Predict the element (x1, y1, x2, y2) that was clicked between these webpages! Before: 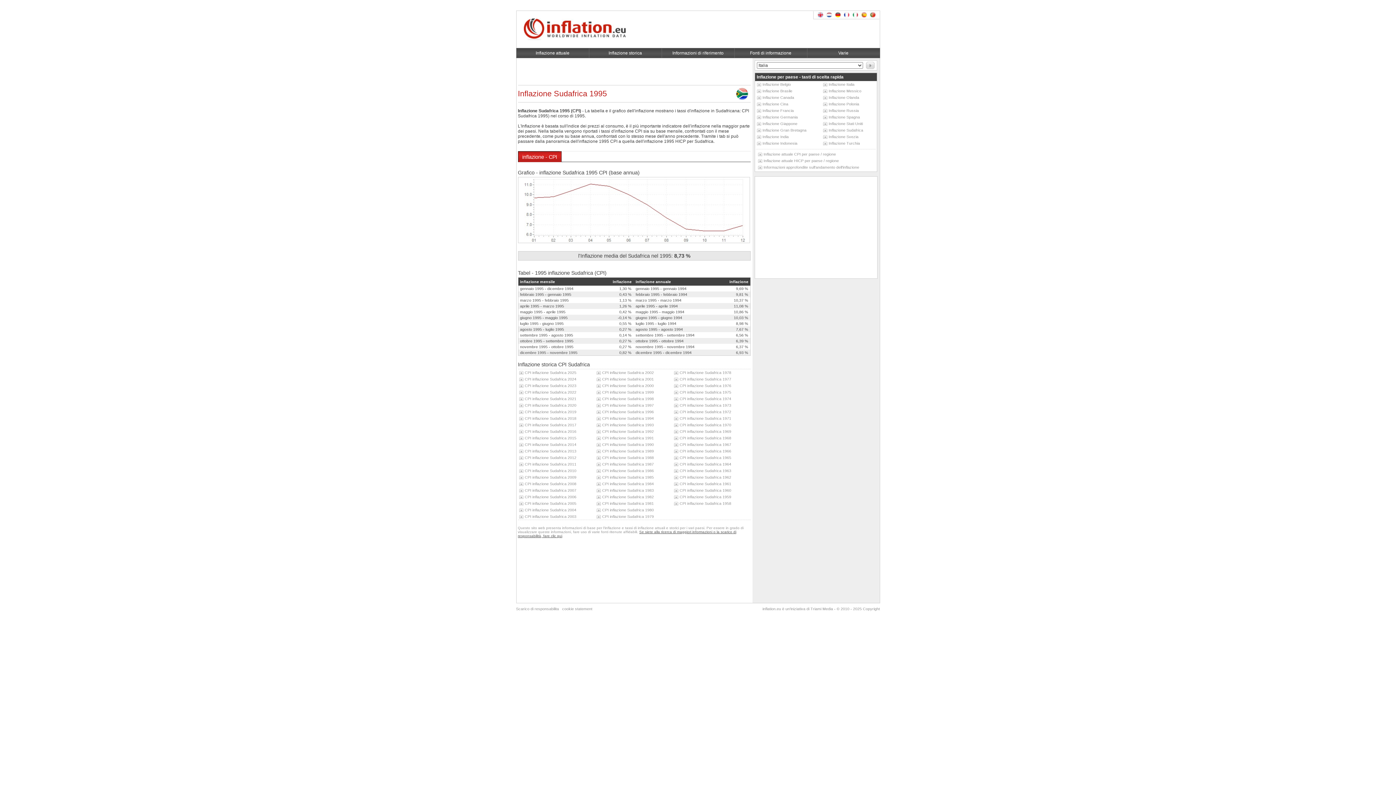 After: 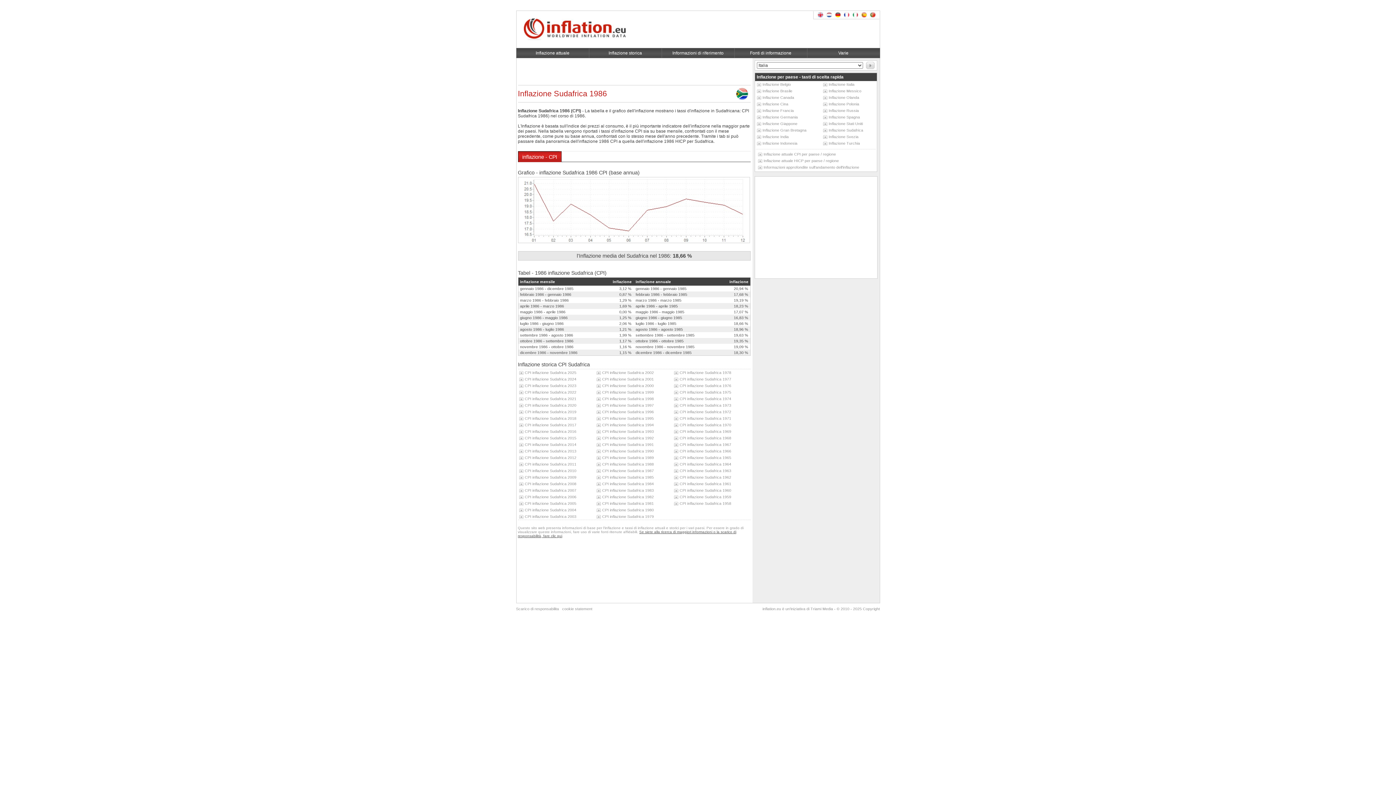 Action: label: CPI inflazione Sudafrica 1986 bbox: (596, 468, 654, 473)